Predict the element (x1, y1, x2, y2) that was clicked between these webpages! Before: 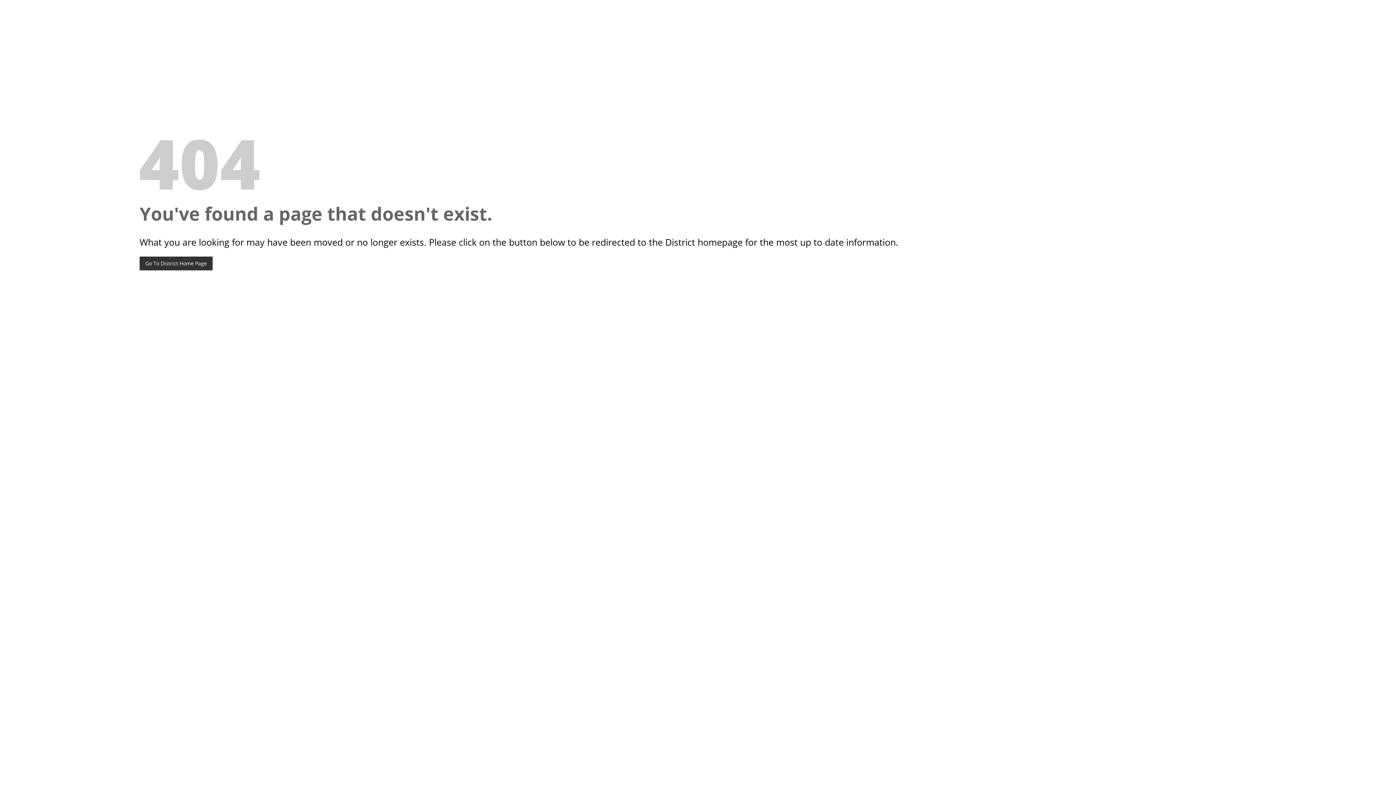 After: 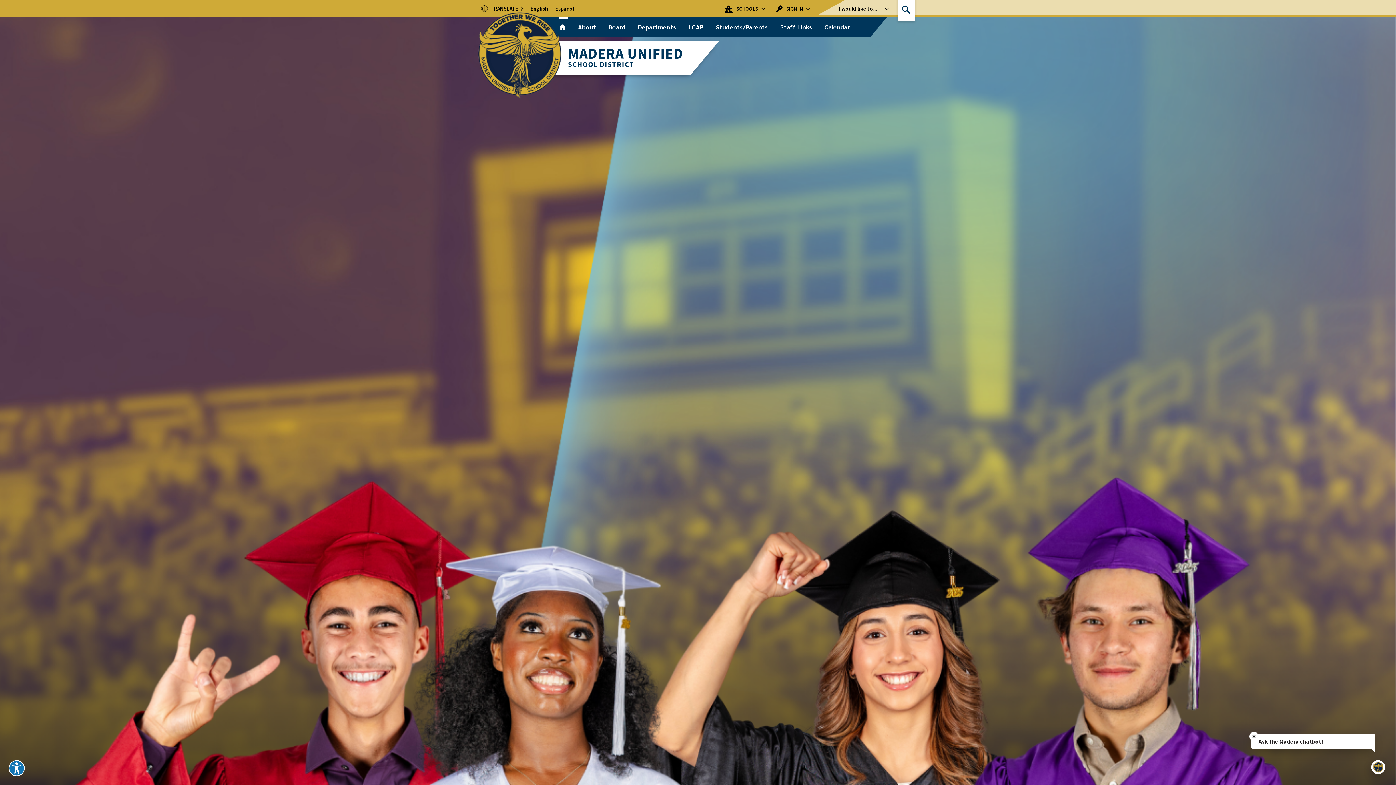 Action: bbox: (139, 256, 212, 270) label: Go To District Home Page